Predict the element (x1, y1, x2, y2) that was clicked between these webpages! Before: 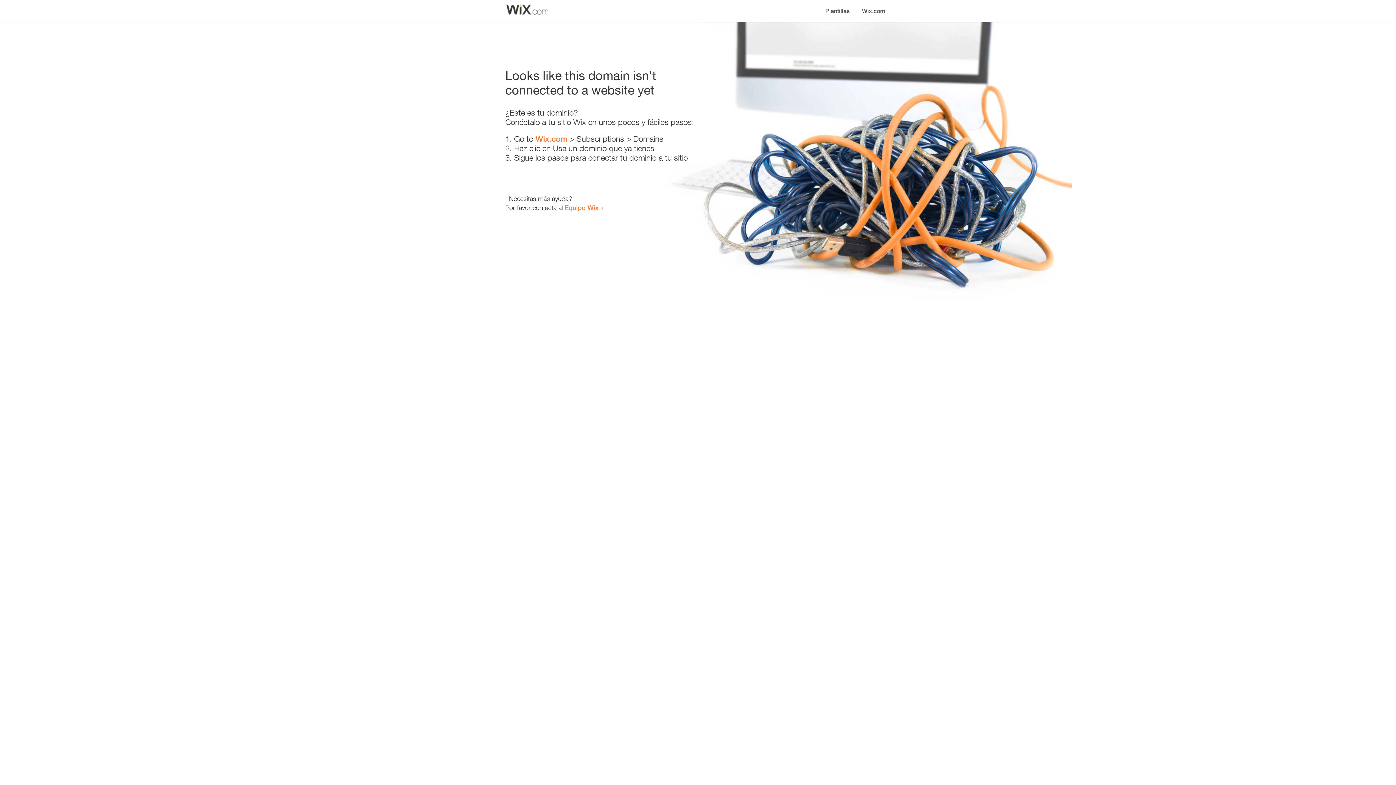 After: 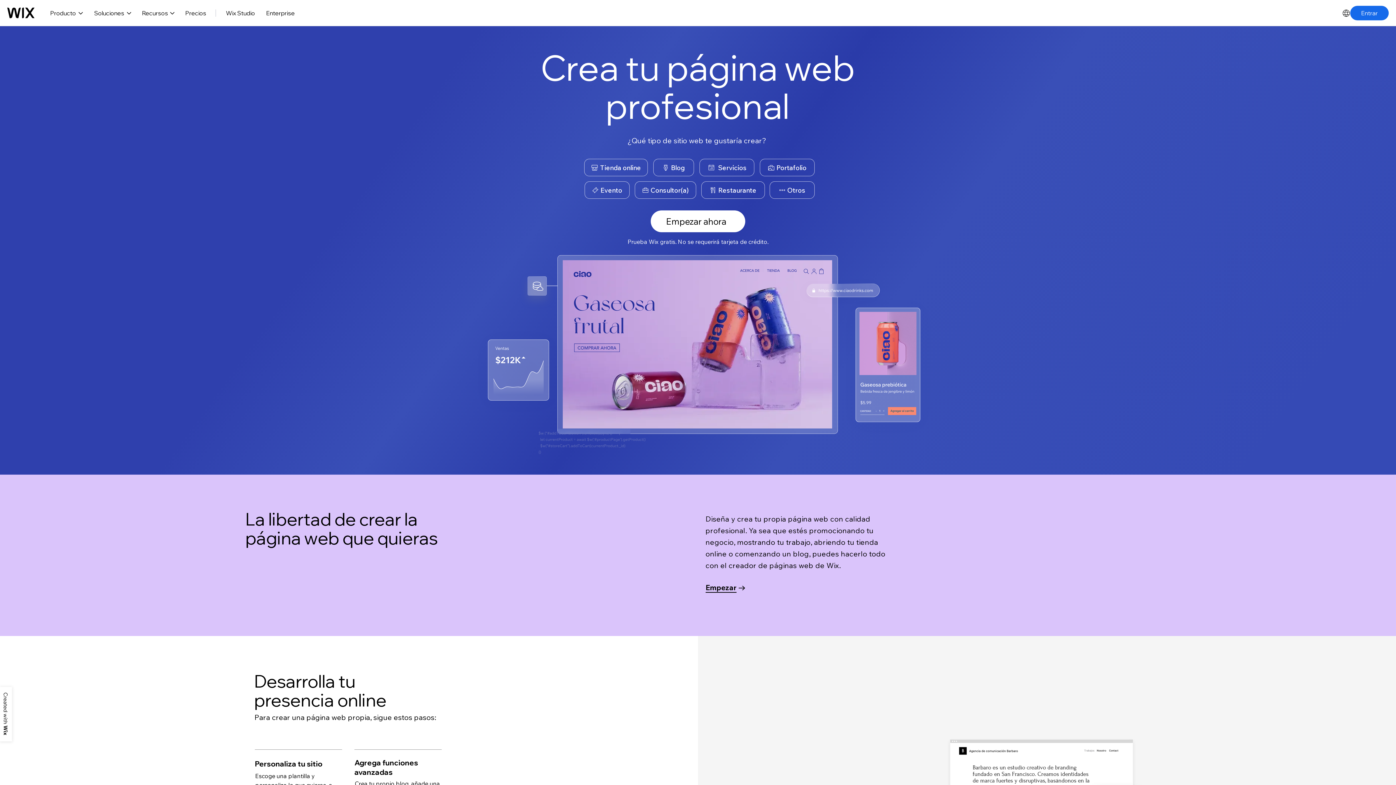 Action: bbox: (856, 0, 890, 14) label: Wix.com